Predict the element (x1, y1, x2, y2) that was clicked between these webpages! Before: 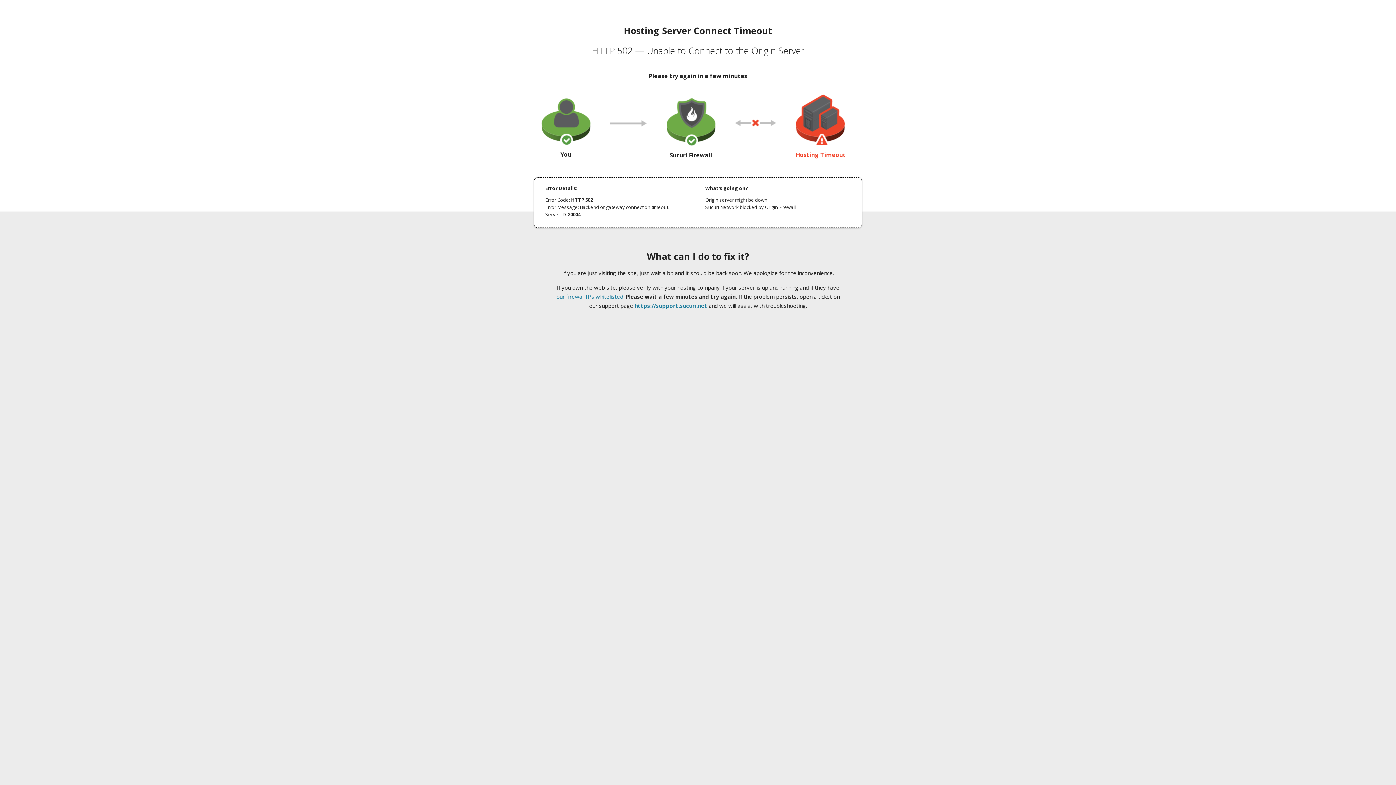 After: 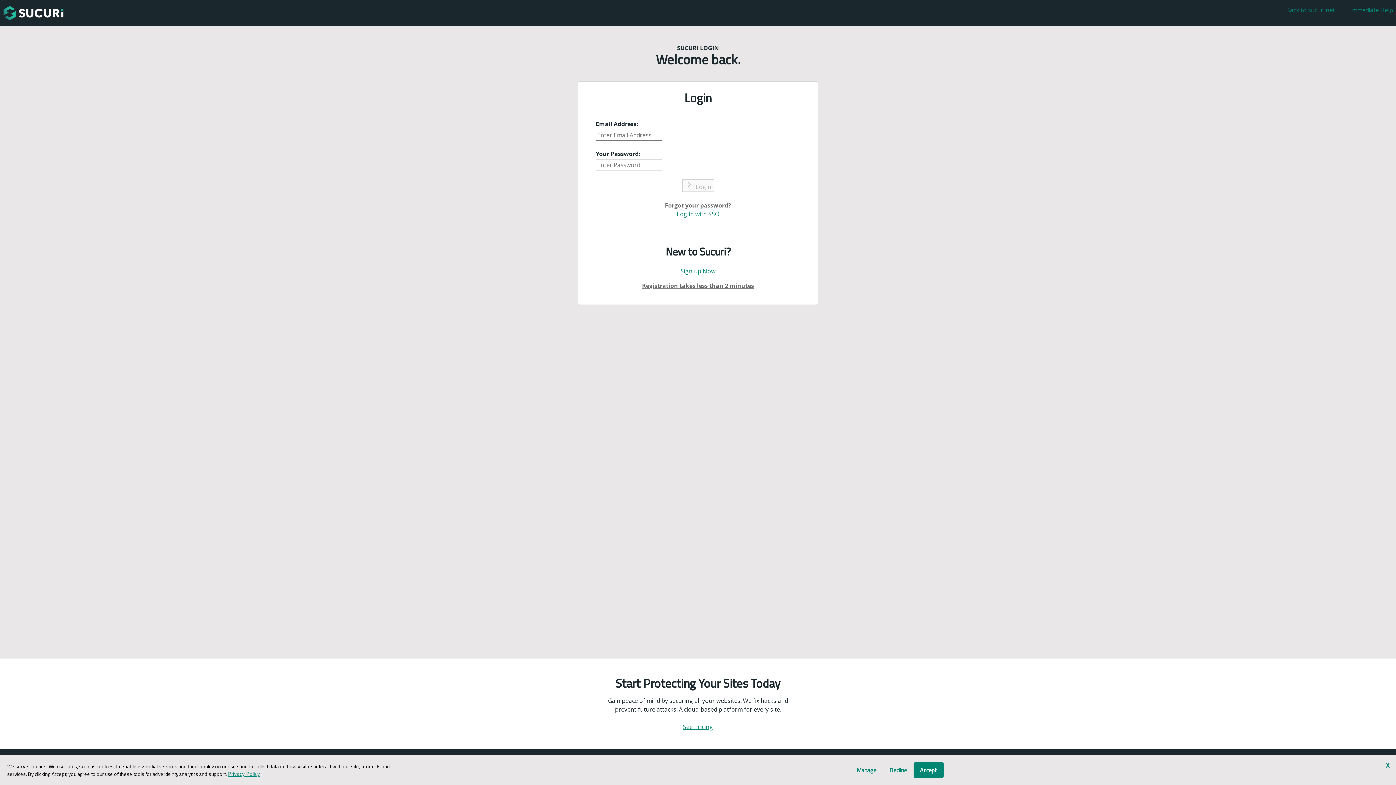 Action: label: https://support.sucuri.net bbox: (634, 302, 707, 309)